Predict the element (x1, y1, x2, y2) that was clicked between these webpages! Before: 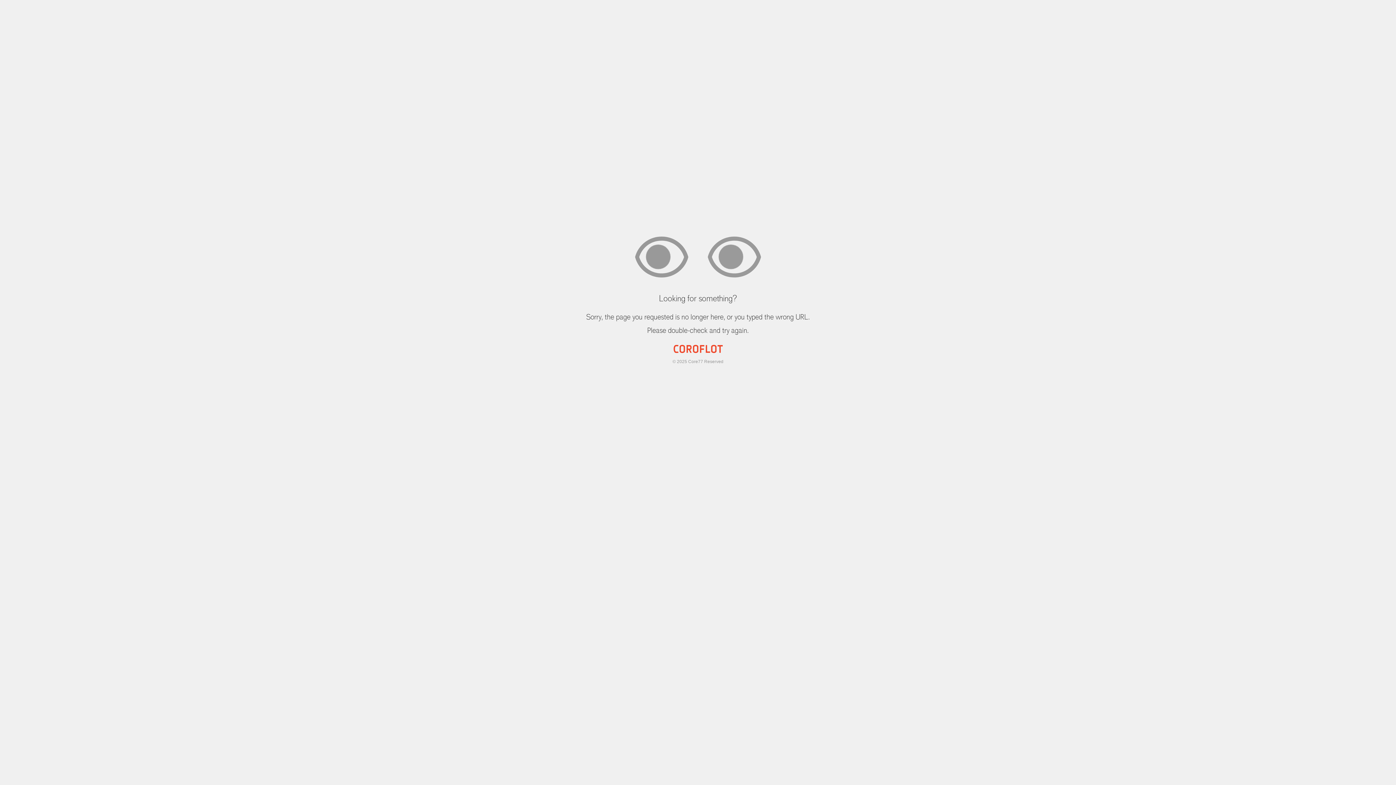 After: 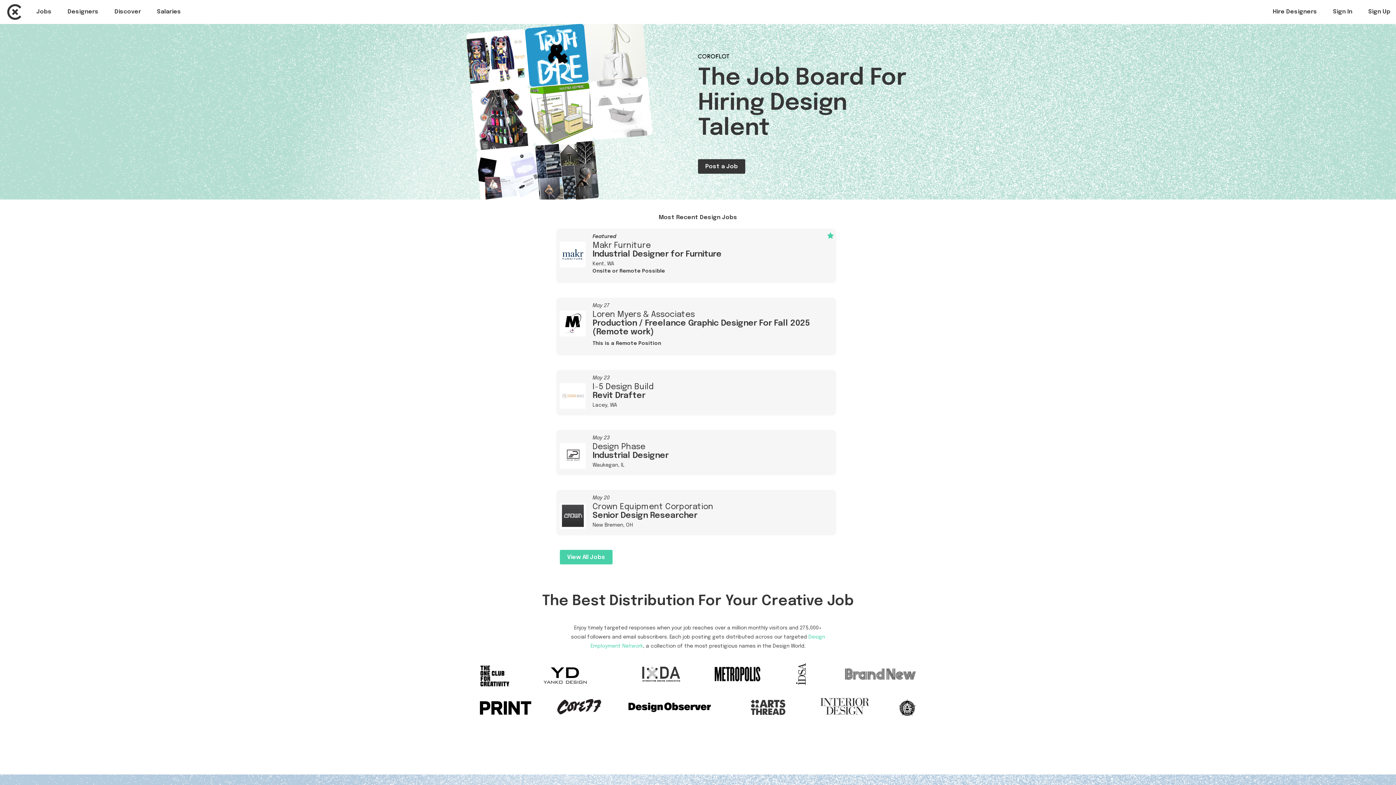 Action: bbox: (673, 349, 722, 354)